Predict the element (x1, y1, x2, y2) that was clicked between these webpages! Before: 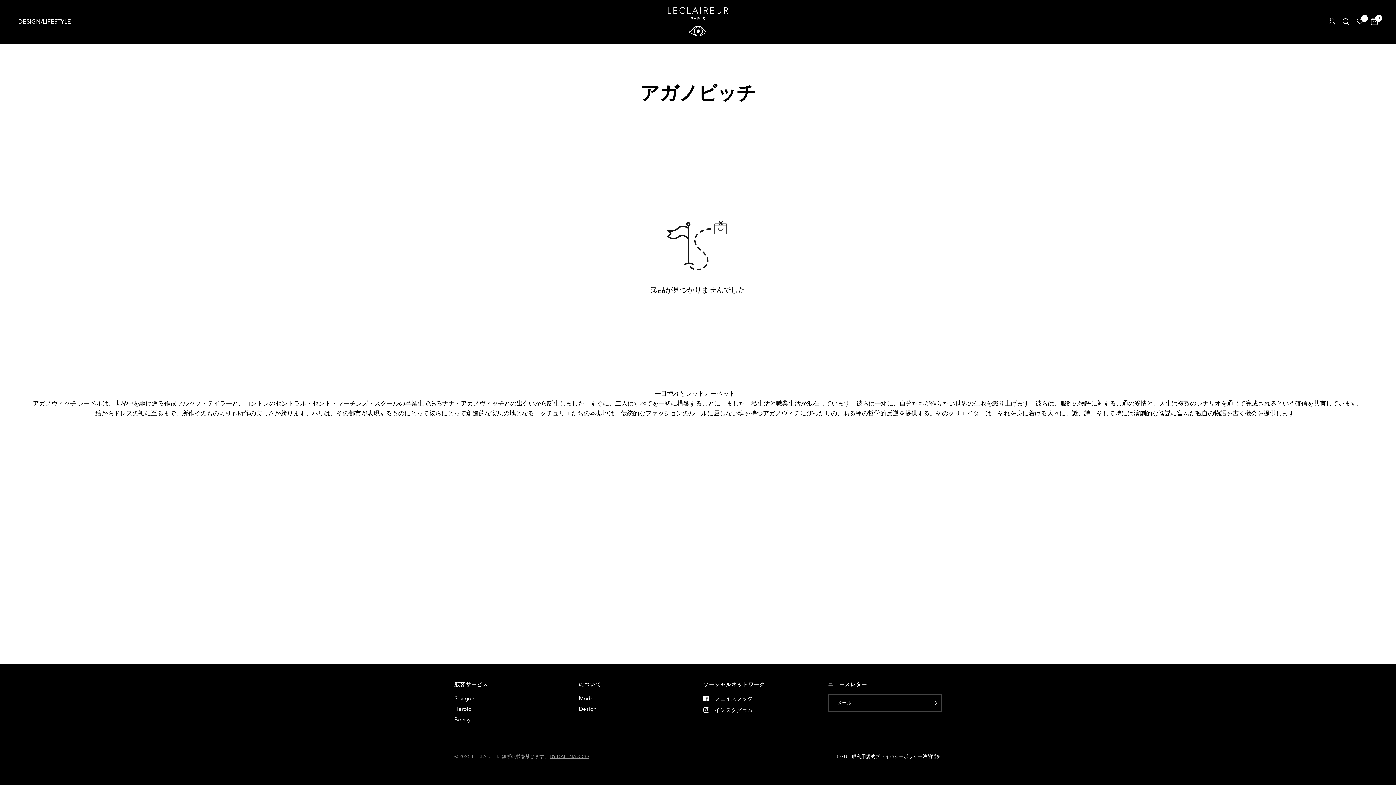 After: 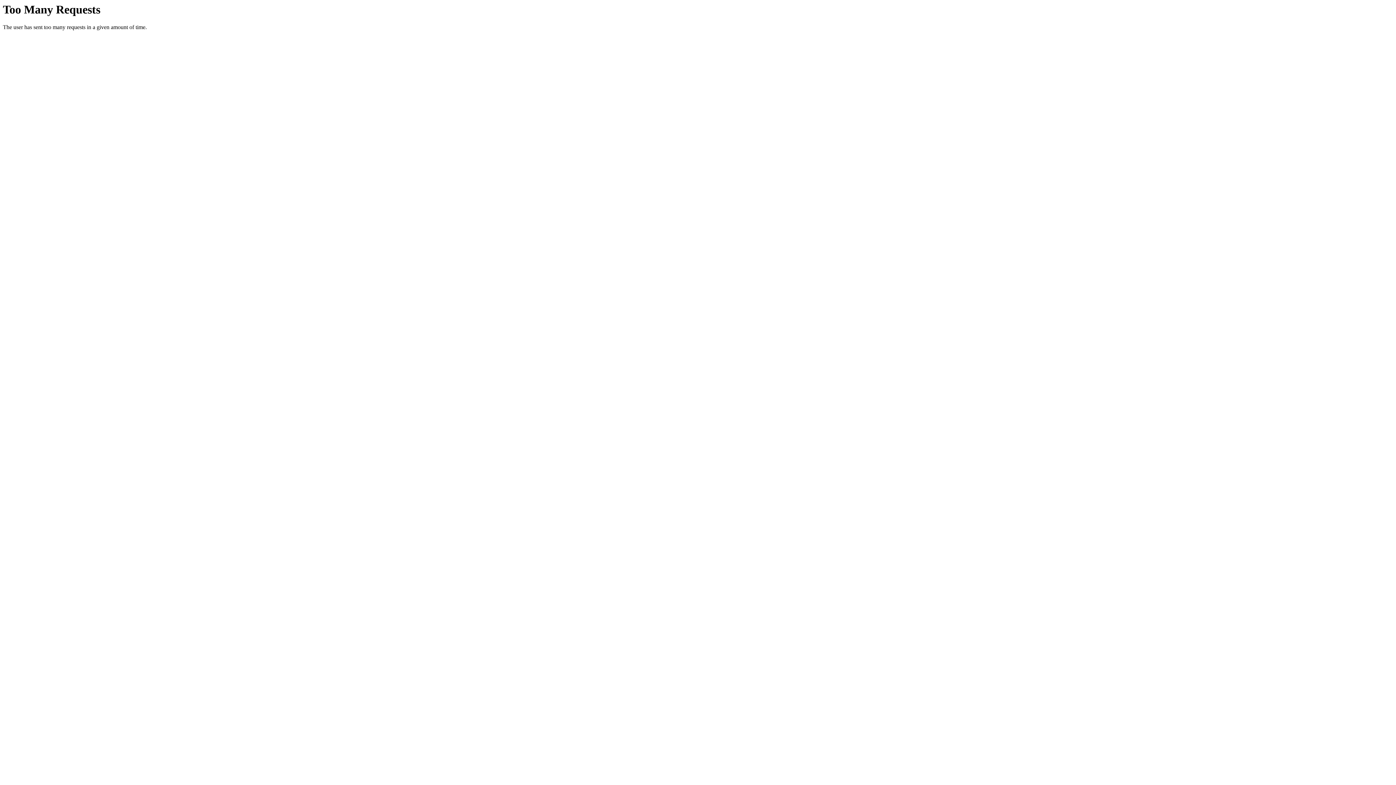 Action: bbox: (550, 754, 589, 760) label: BY DALENA & CO